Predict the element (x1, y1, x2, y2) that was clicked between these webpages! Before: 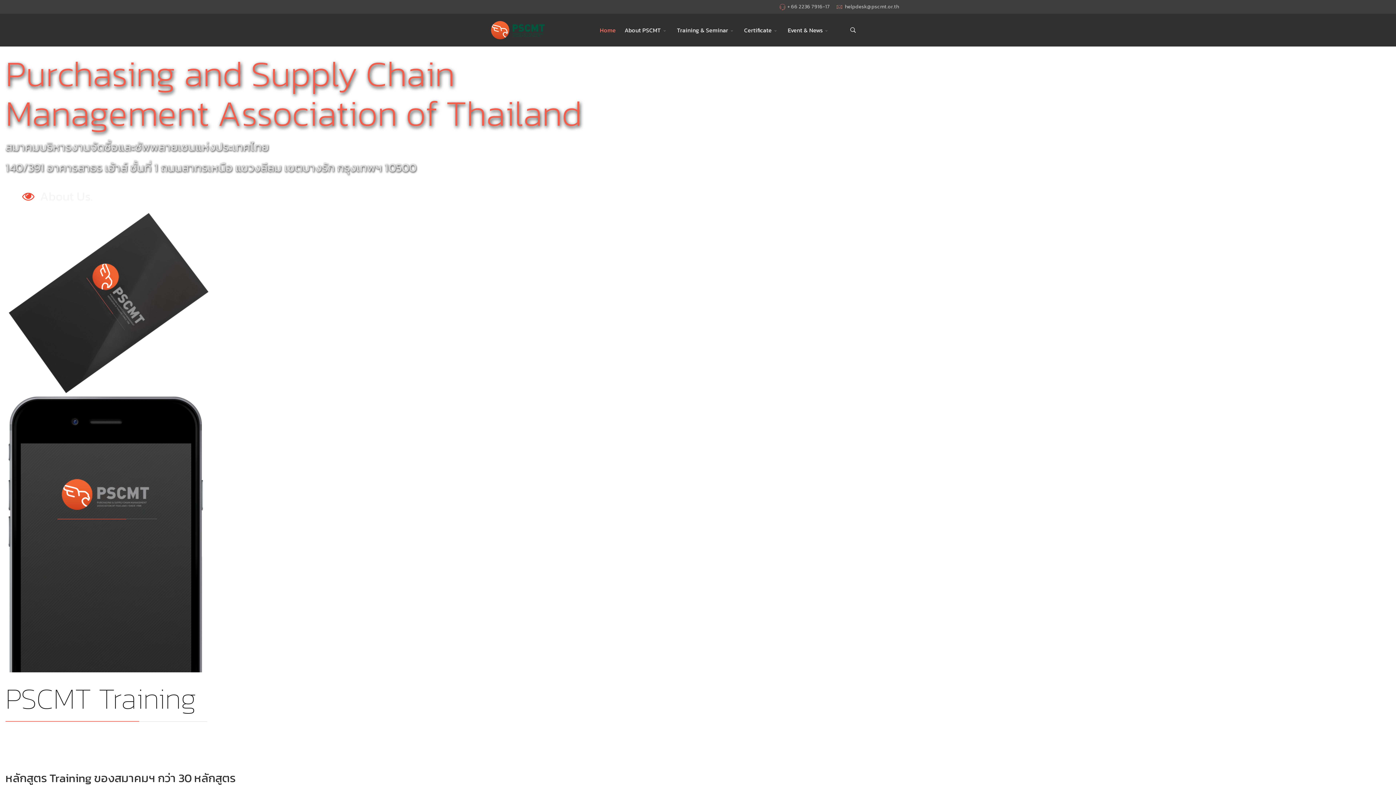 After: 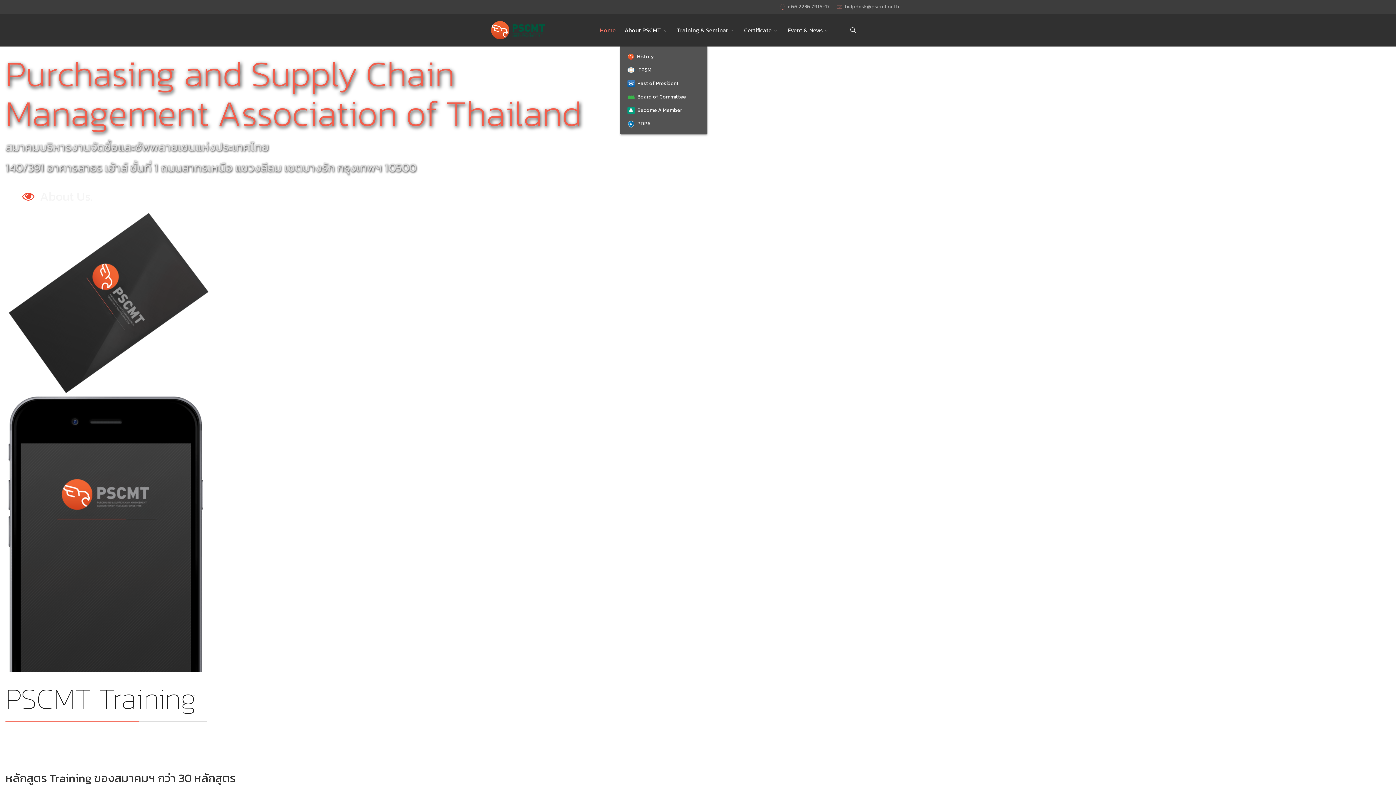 Action: label: About PSCMT bbox: (620, 13, 672, 46)